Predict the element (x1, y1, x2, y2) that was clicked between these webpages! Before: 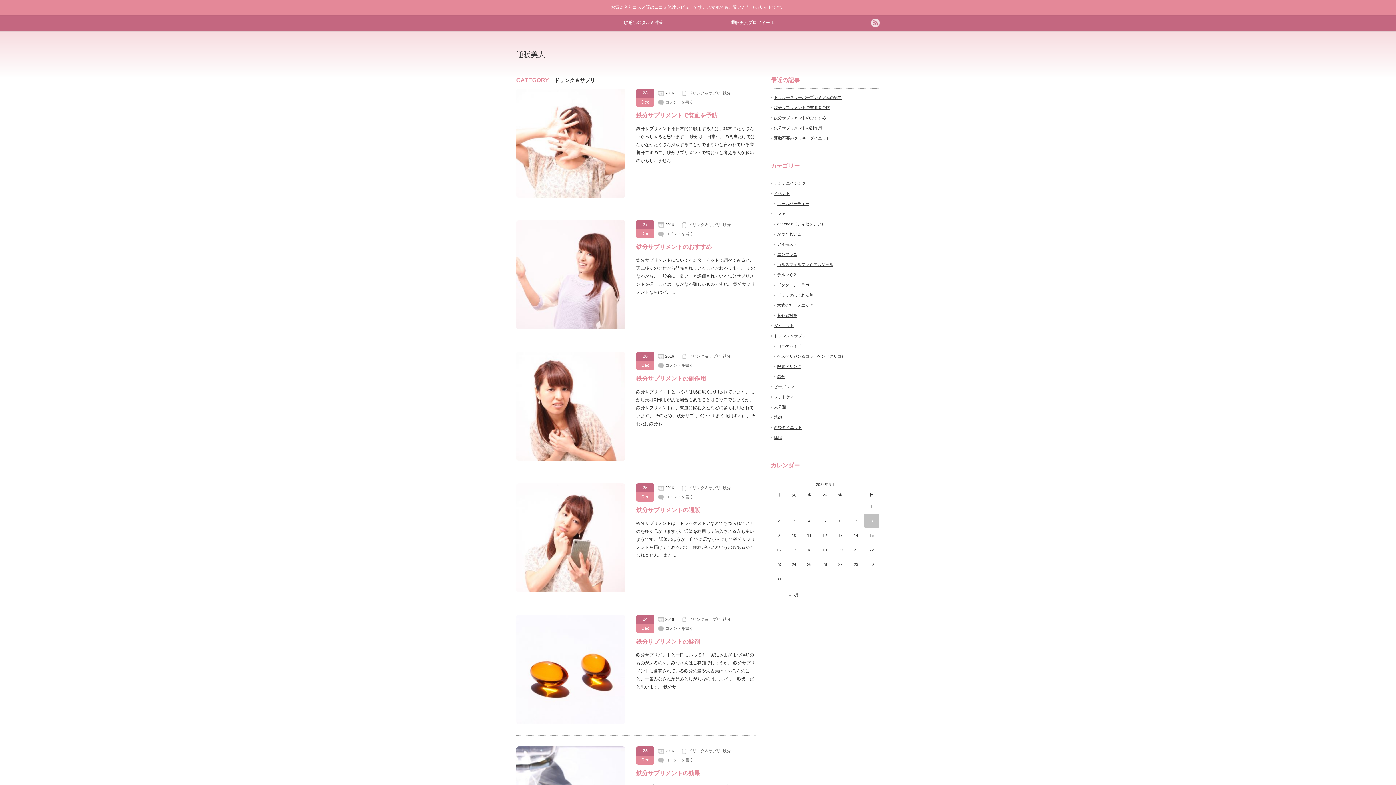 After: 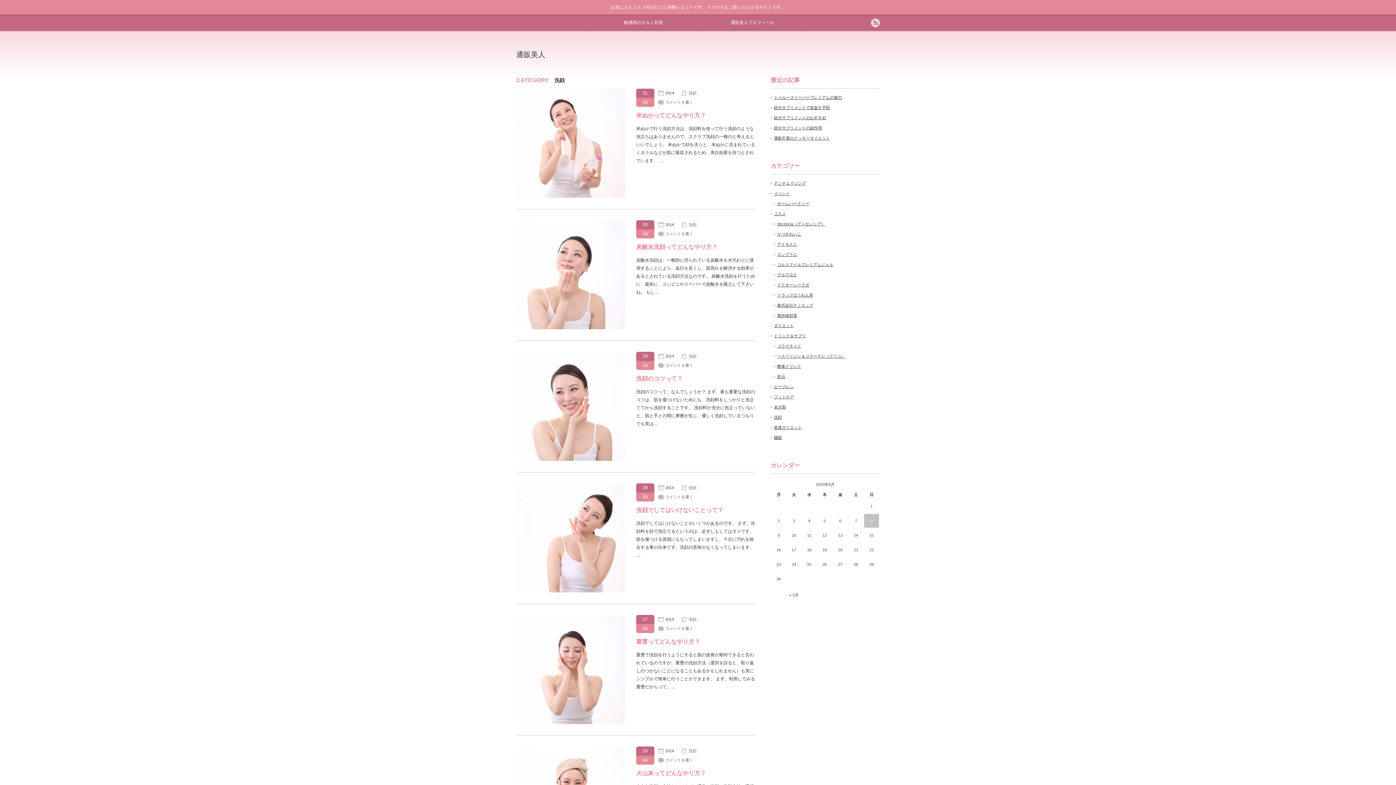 Action: bbox: (774, 415, 782, 419) label: 洗顔